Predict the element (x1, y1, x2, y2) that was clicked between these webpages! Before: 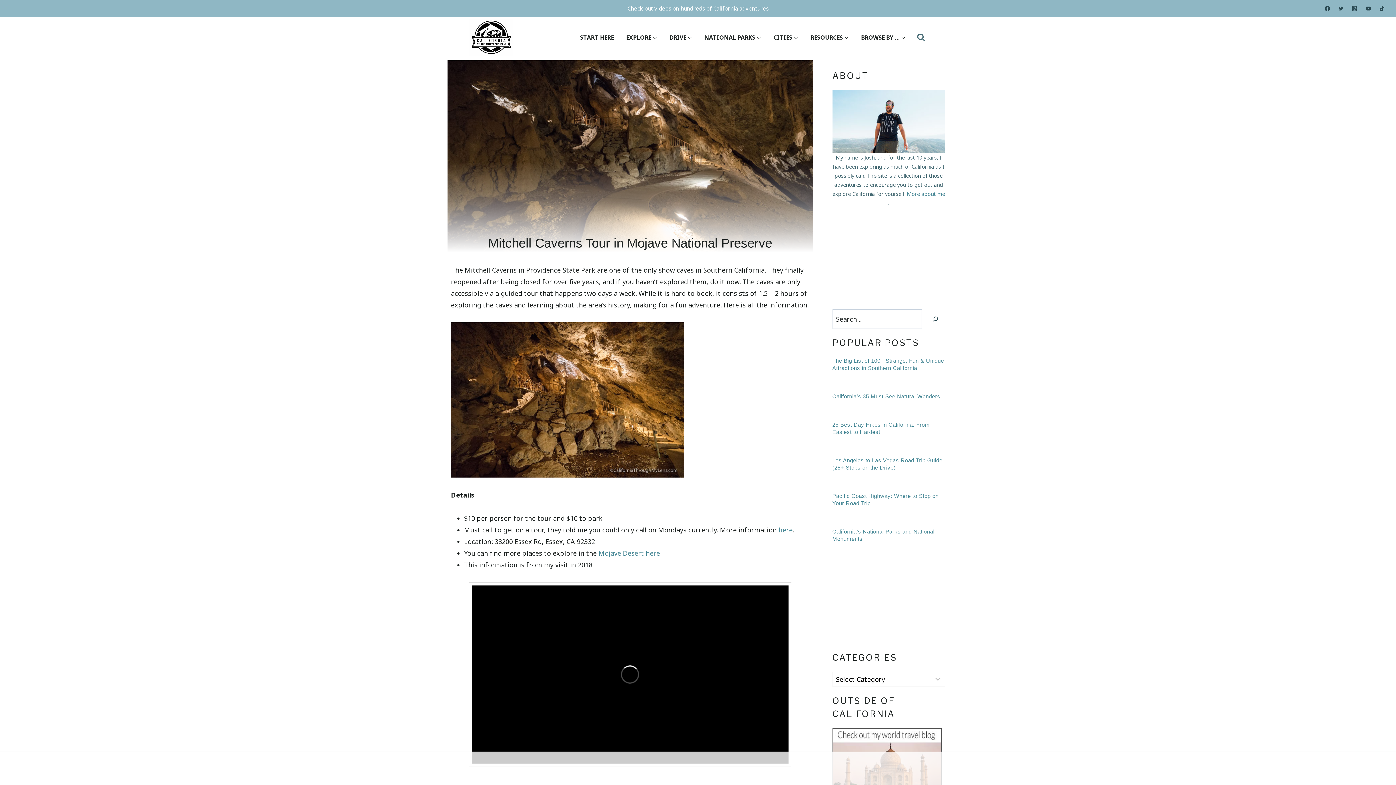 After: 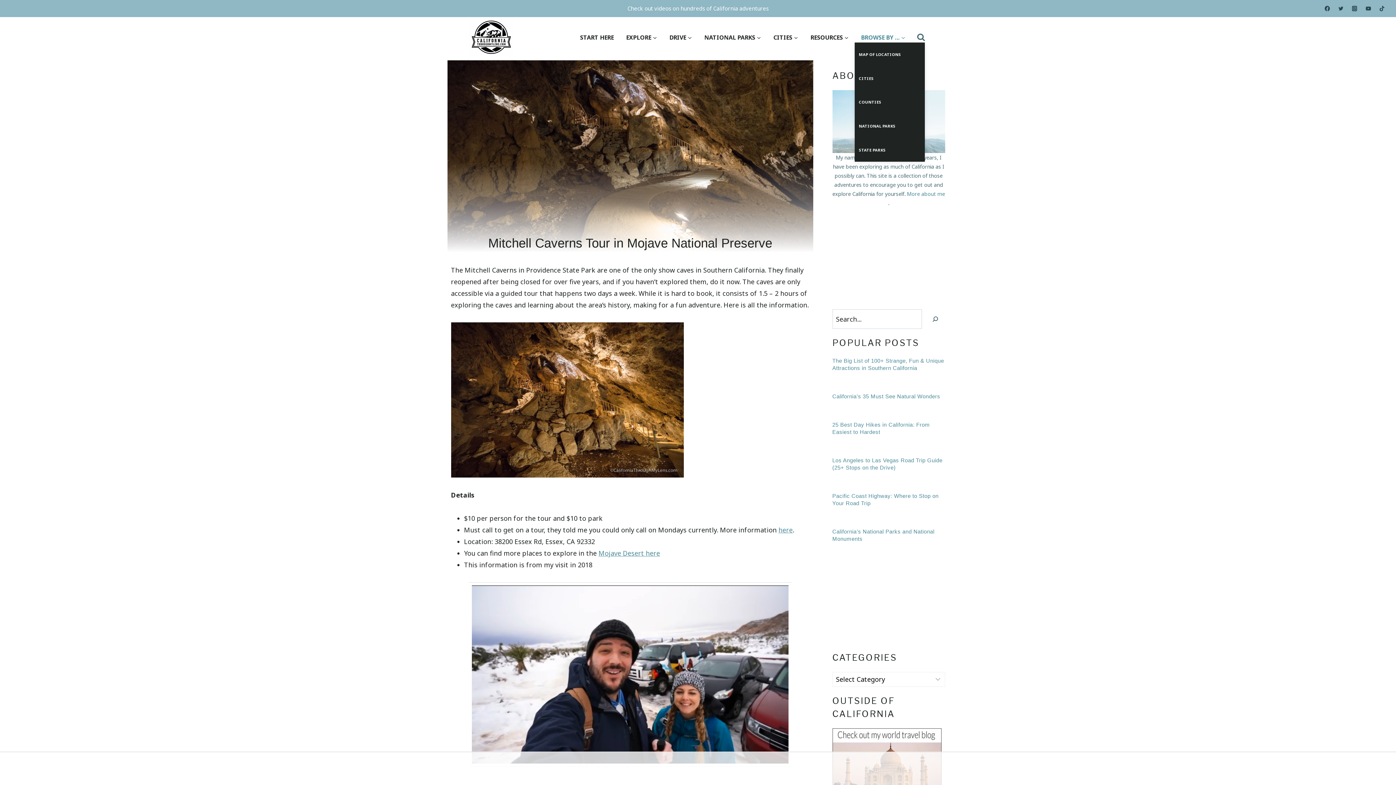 Action: label: BROWSE BY … bbox: (855, 32, 911, 42)